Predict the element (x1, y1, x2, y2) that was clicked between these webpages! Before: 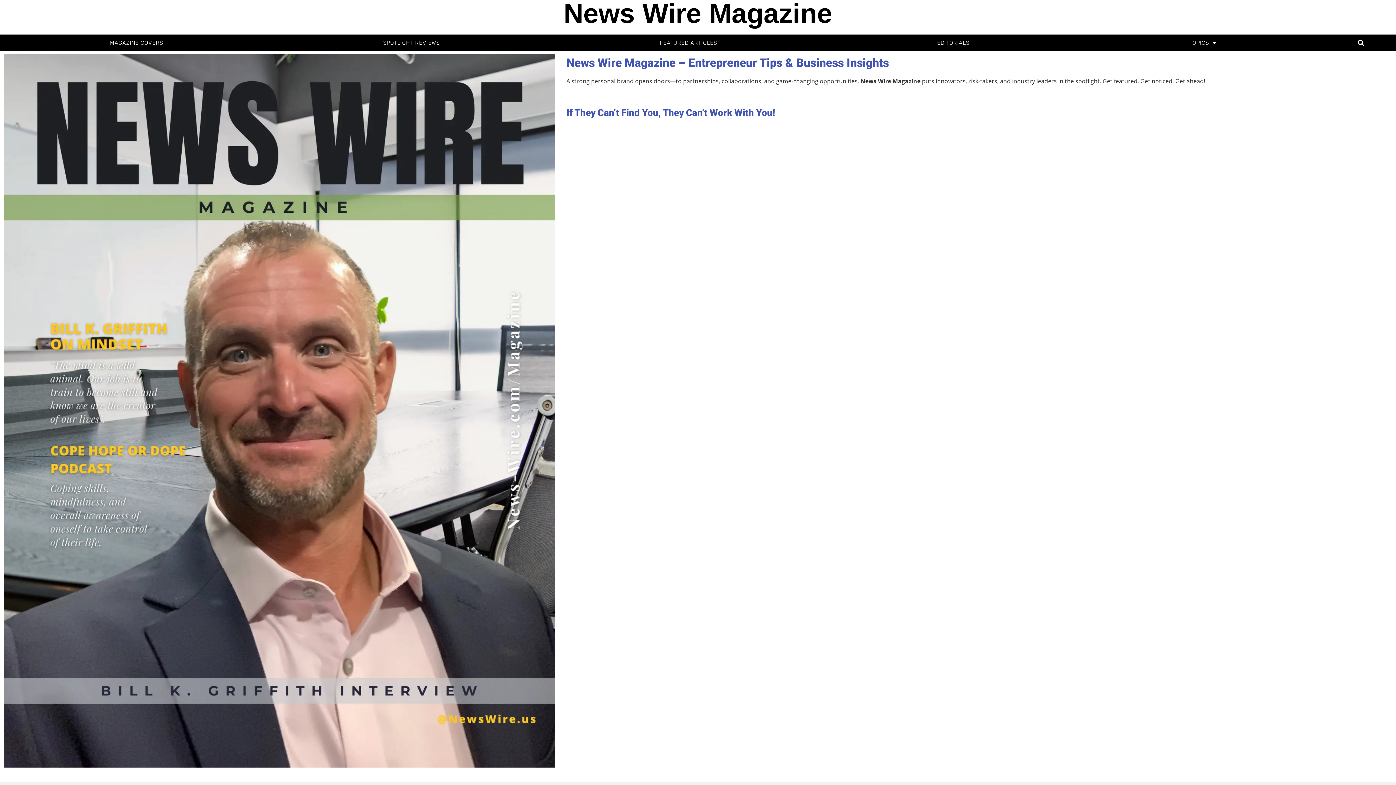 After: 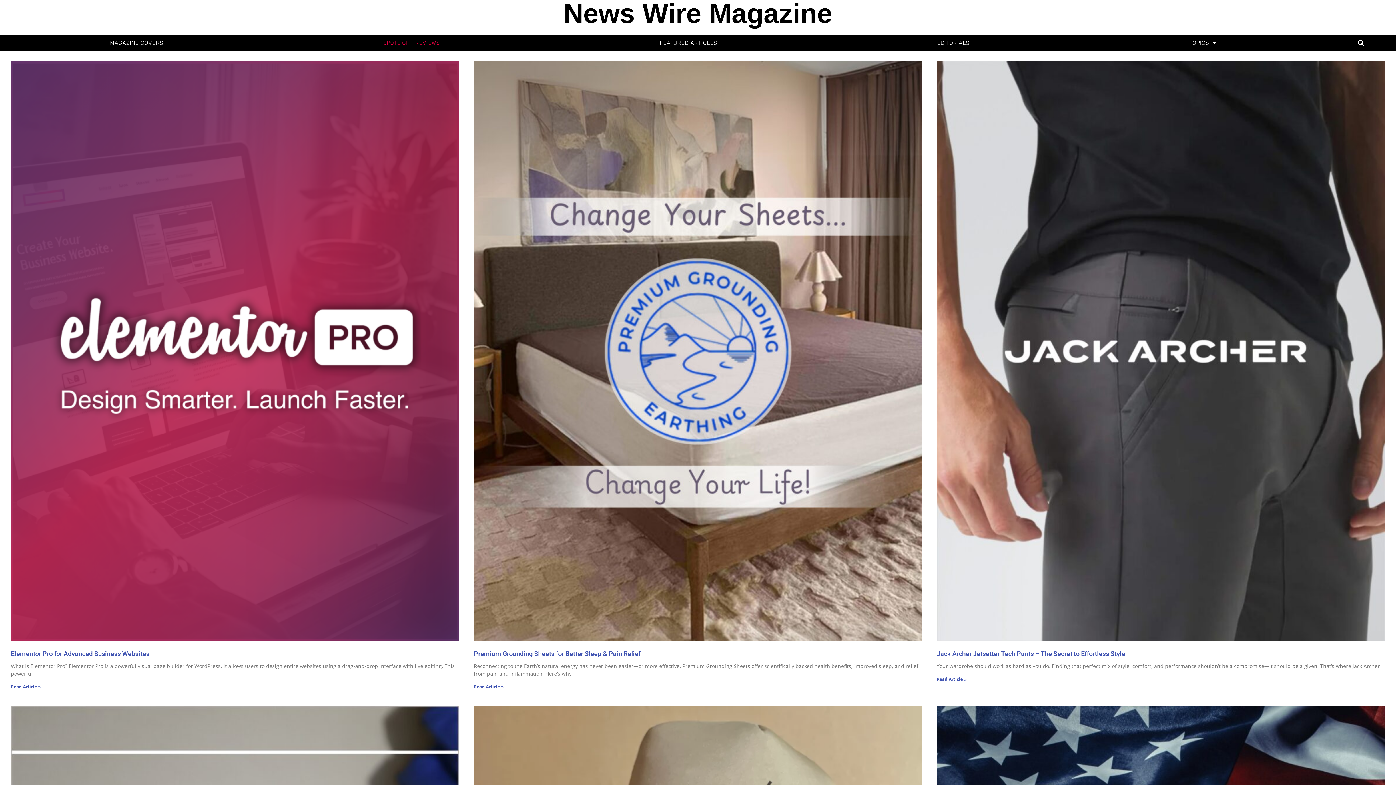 Action: bbox: (273, 34, 549, 51) label: SPOTLIGHT REVIEWS